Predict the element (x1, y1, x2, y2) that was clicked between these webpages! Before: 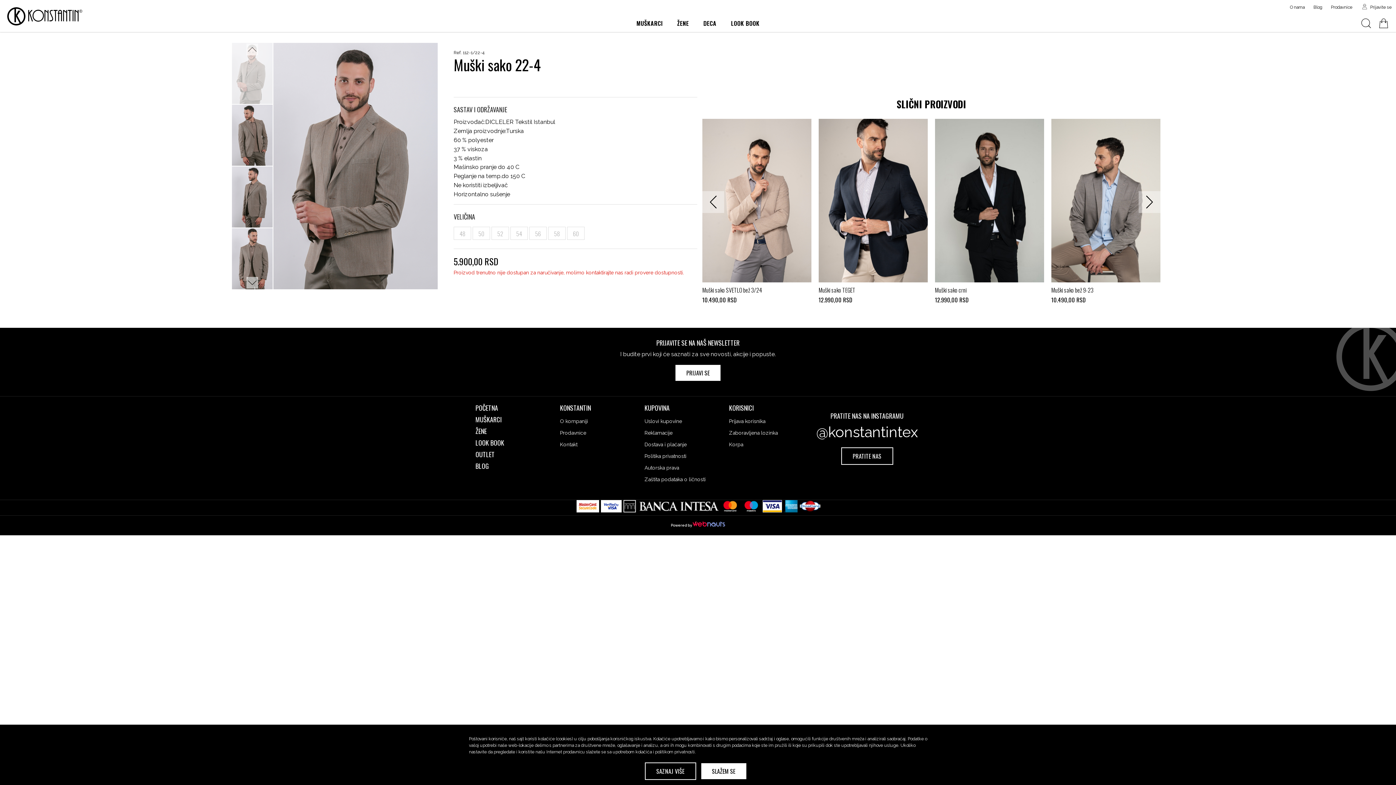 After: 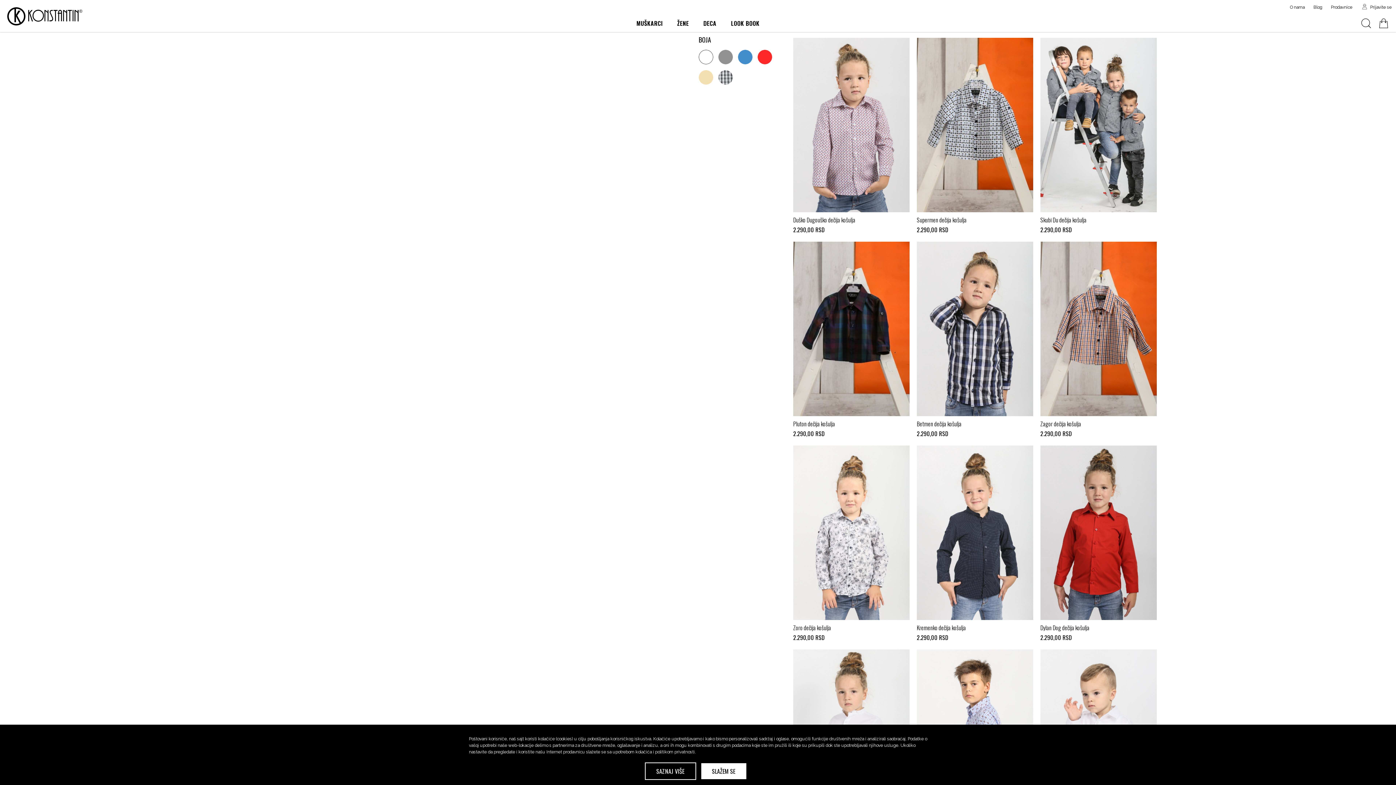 Action: bbox: (696, 14, 723, 32) label: DECA